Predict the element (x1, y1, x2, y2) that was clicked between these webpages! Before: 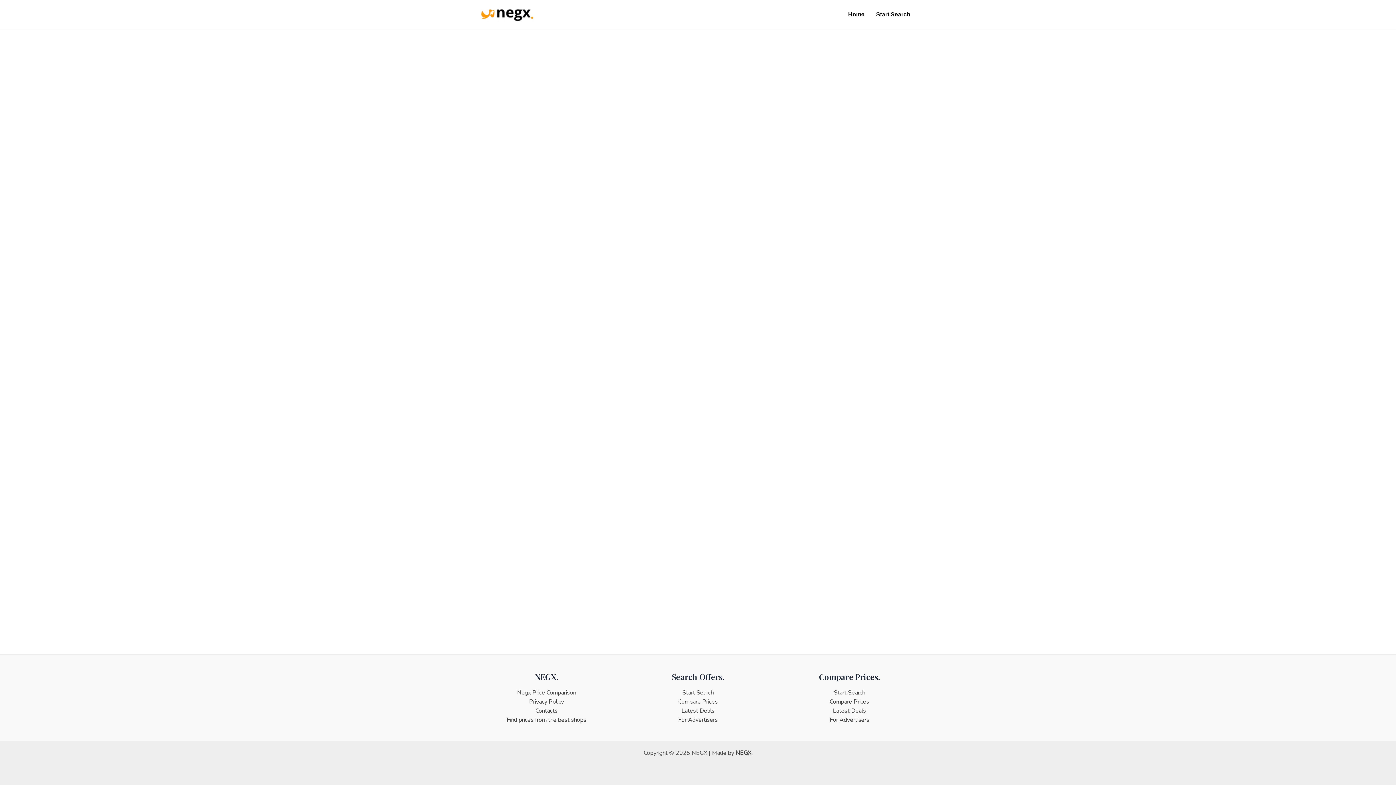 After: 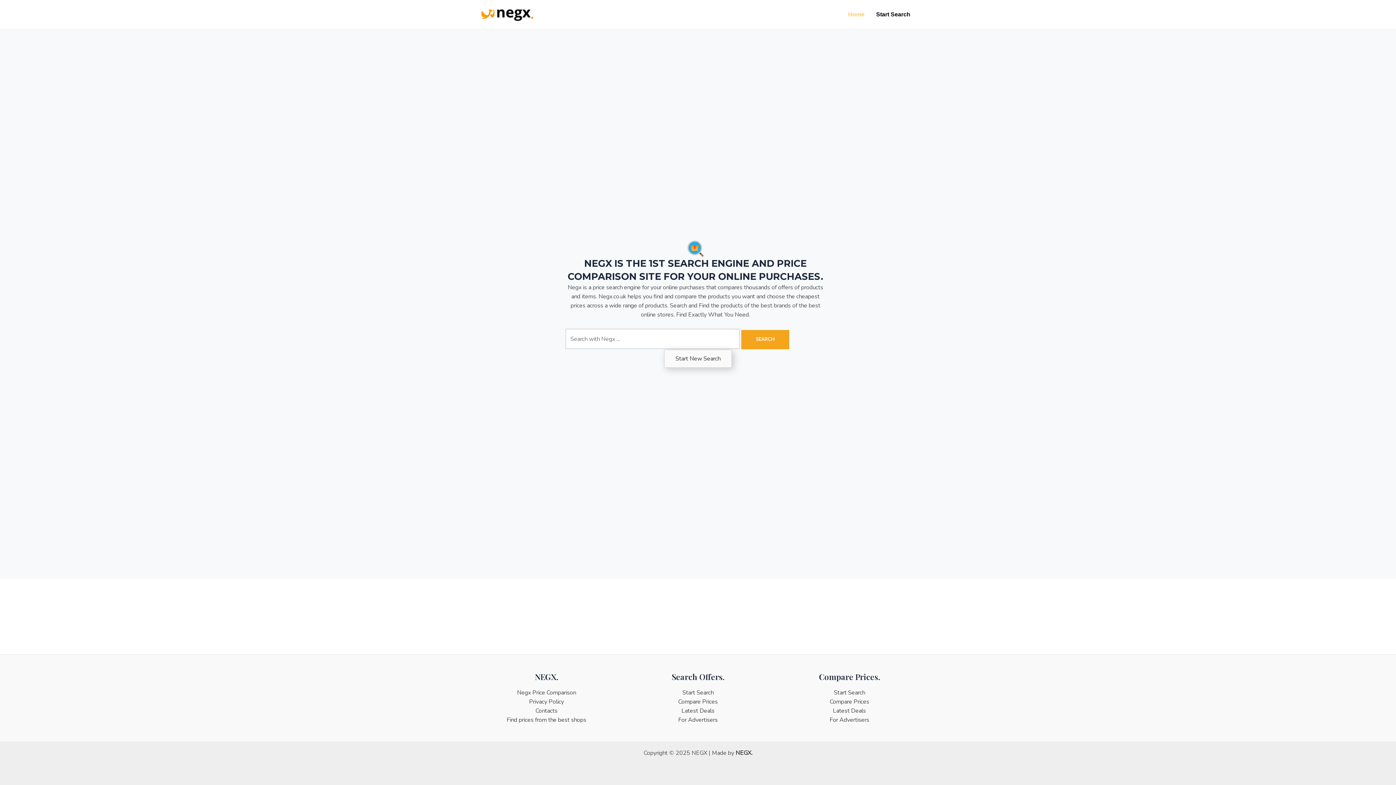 Action: bbox: (480, 10, 534, 18)